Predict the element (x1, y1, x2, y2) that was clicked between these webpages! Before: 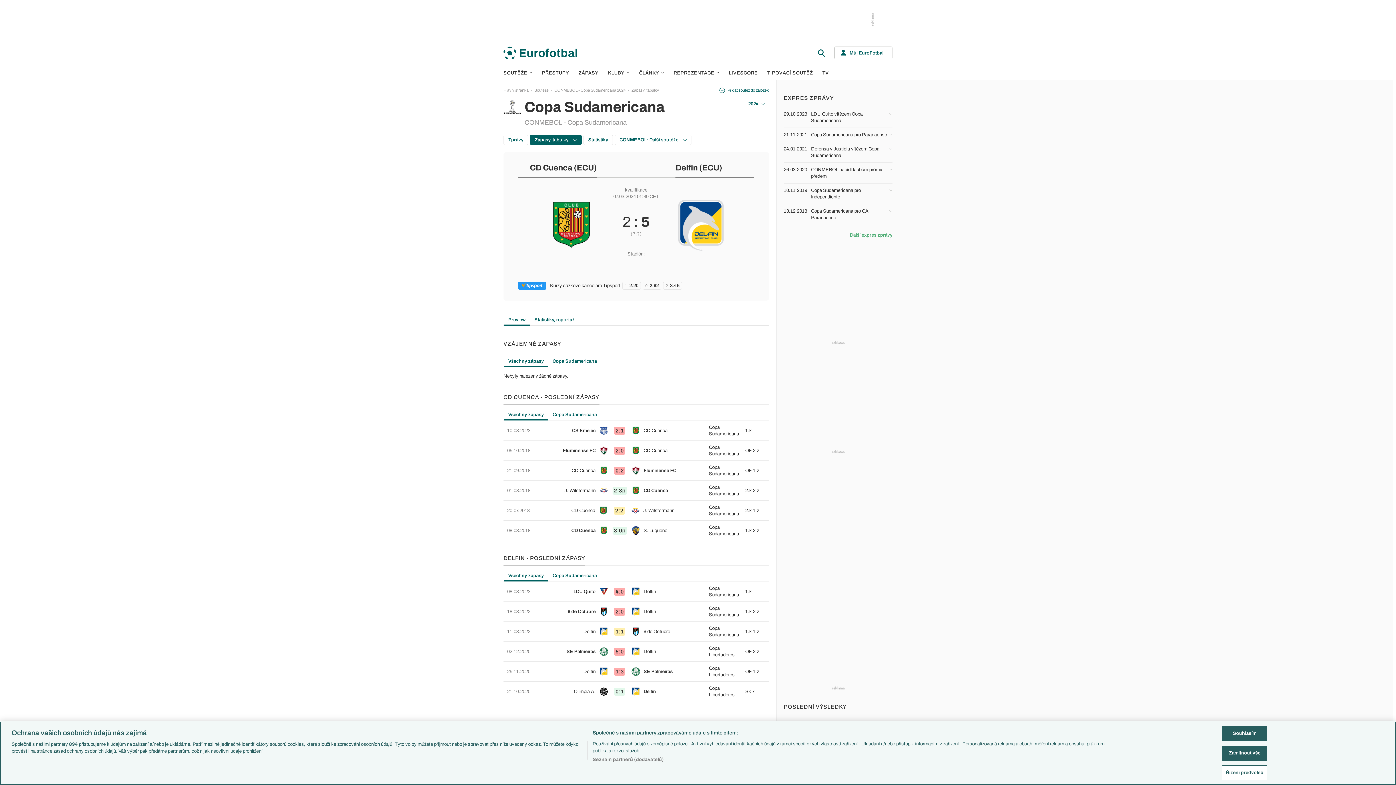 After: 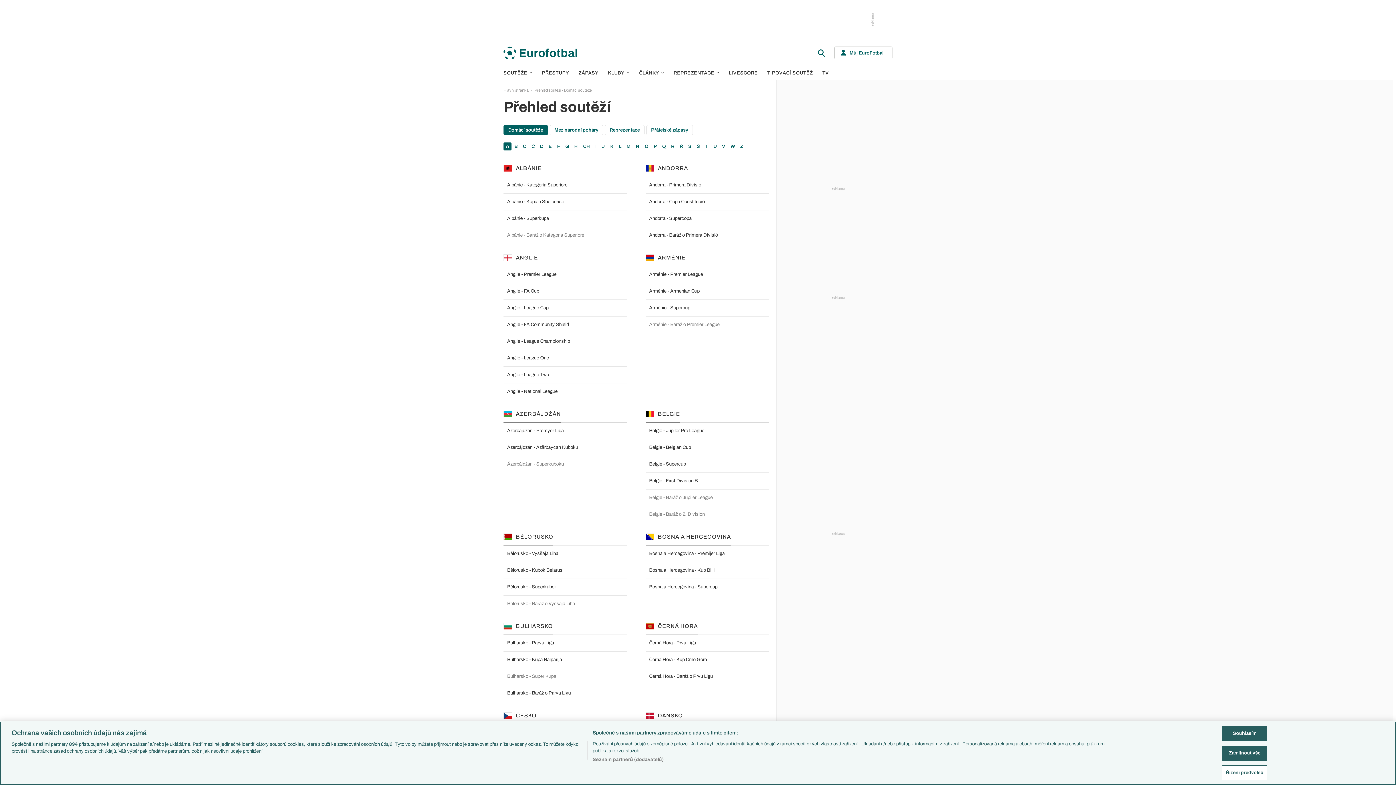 Action: label: SOUTĚŽE bbox: (500, 66, 536, 80)